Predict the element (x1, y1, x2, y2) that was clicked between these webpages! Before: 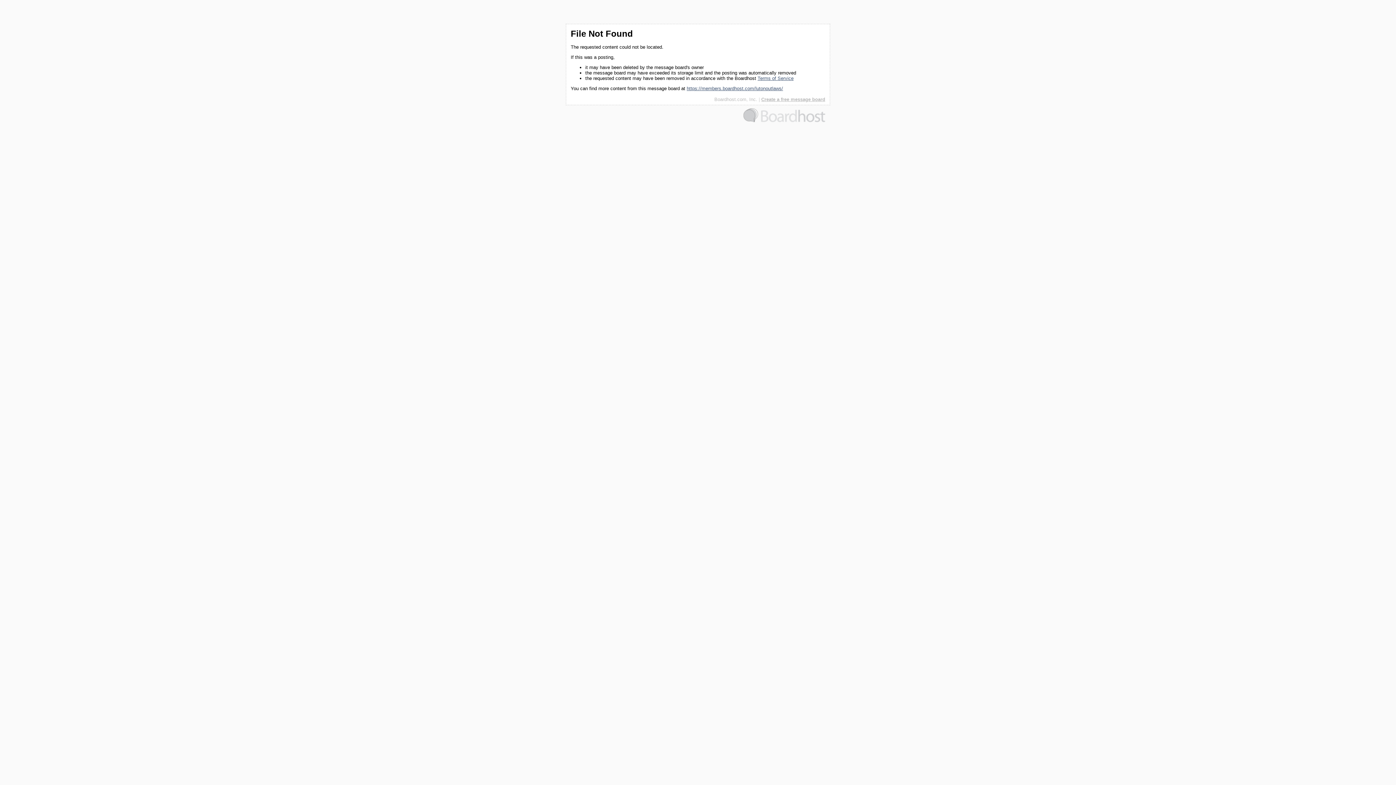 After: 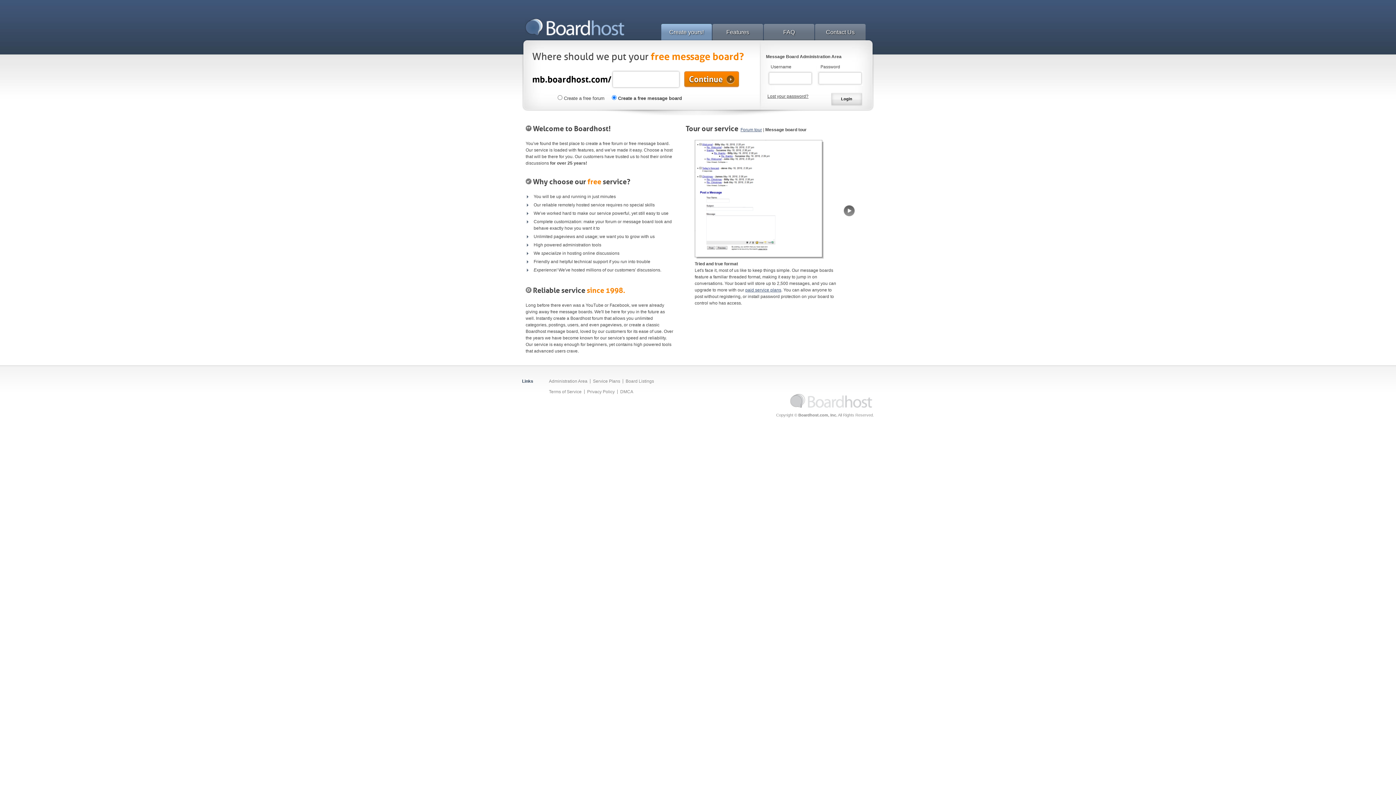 Action: bbox: (761, 96, 825, 102) label: Create a free message board